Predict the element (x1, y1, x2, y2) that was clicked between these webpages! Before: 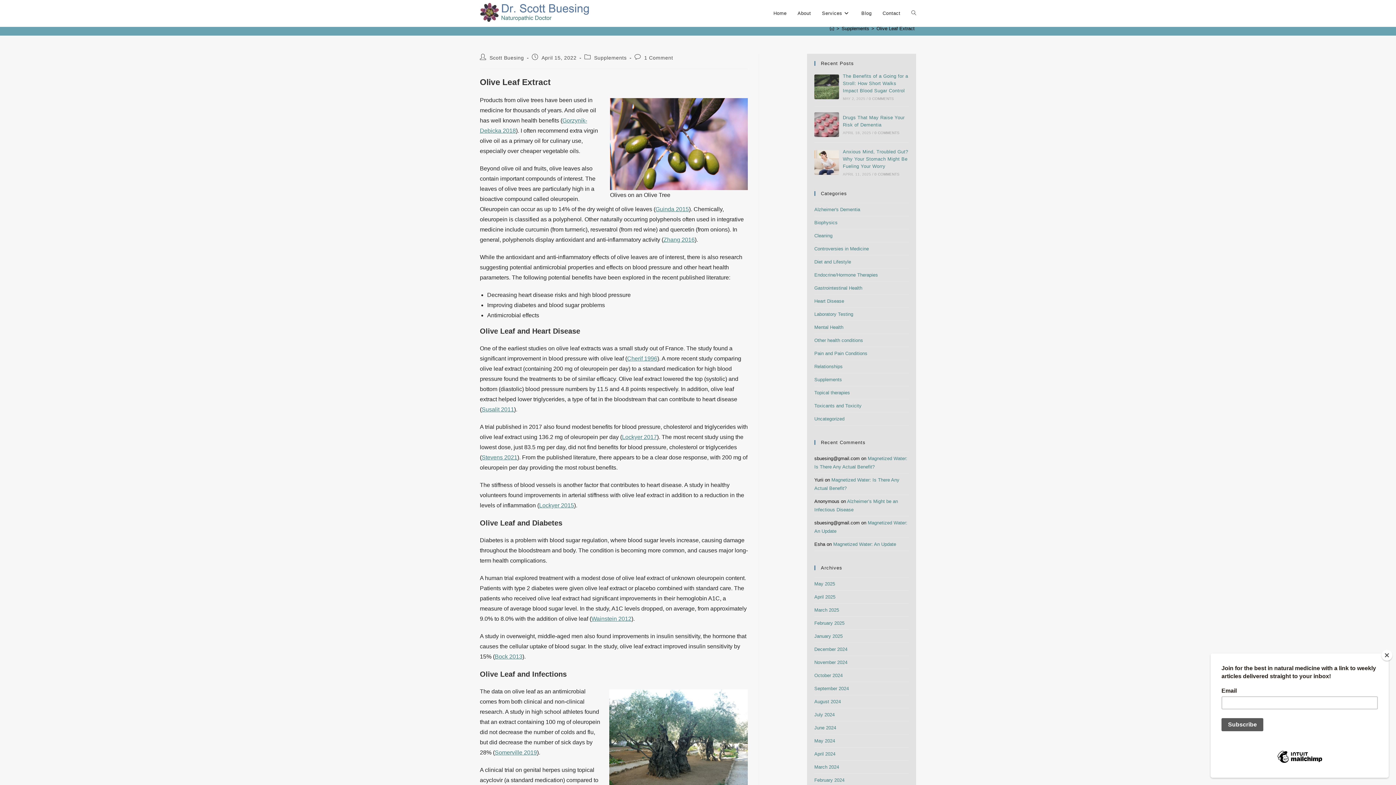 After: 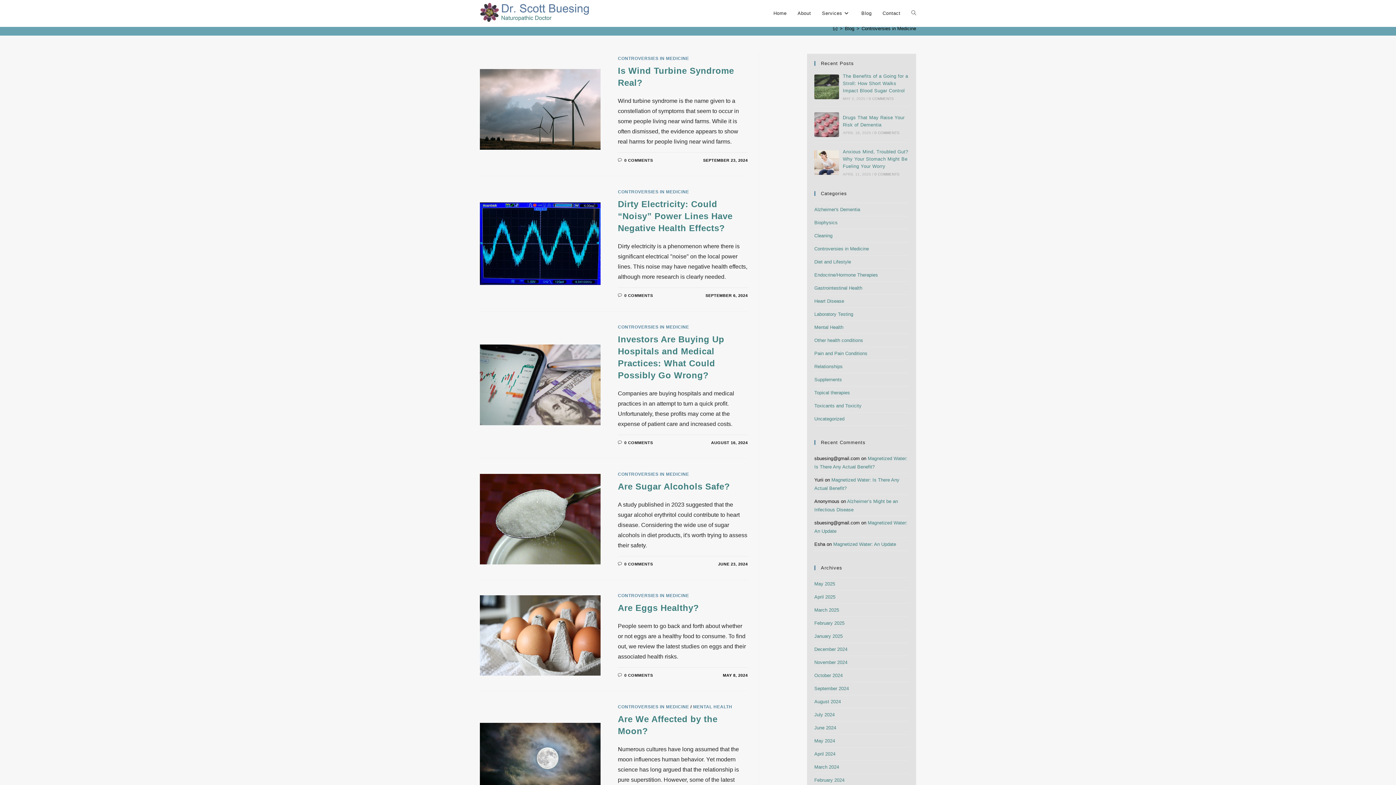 Action: bbox: (814, 246, 869, 251) label: Controversies in Medicine